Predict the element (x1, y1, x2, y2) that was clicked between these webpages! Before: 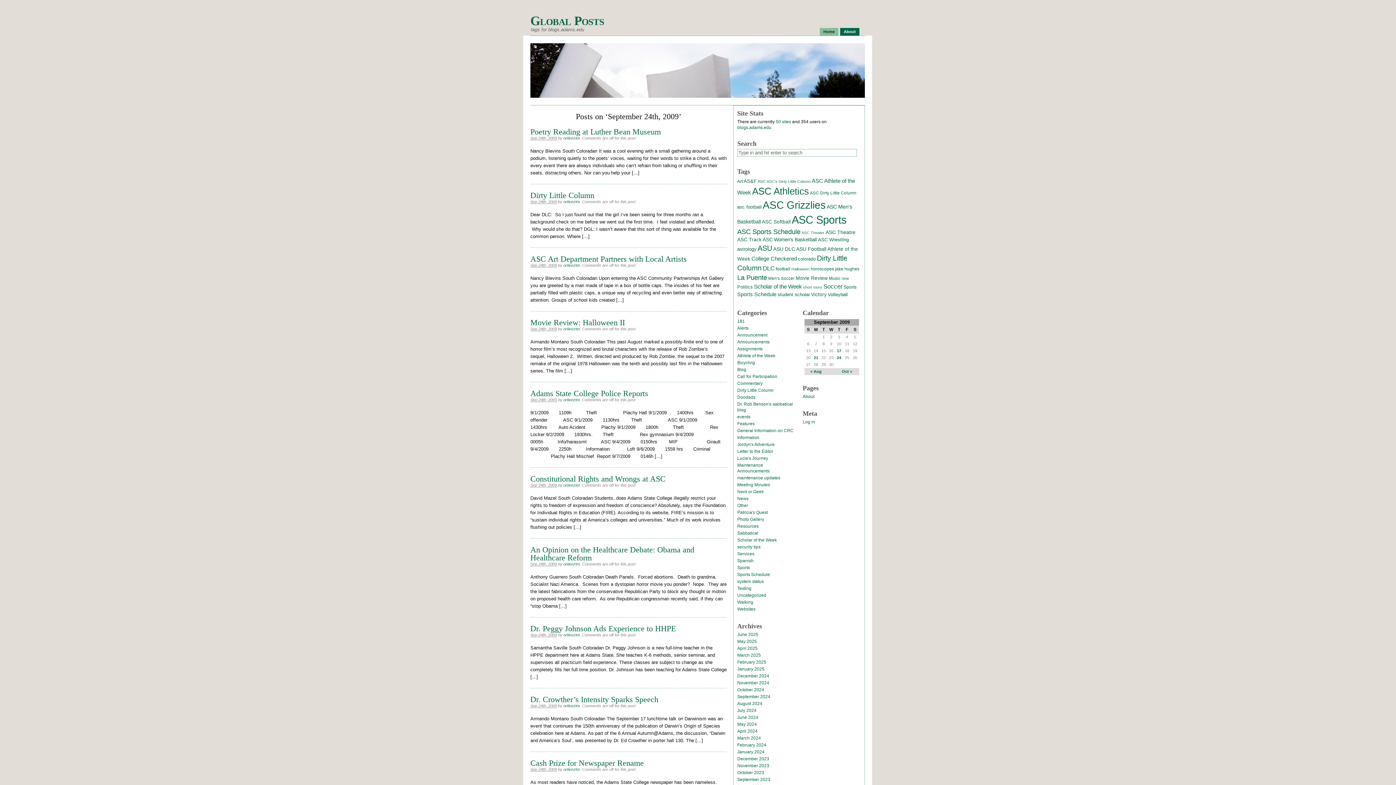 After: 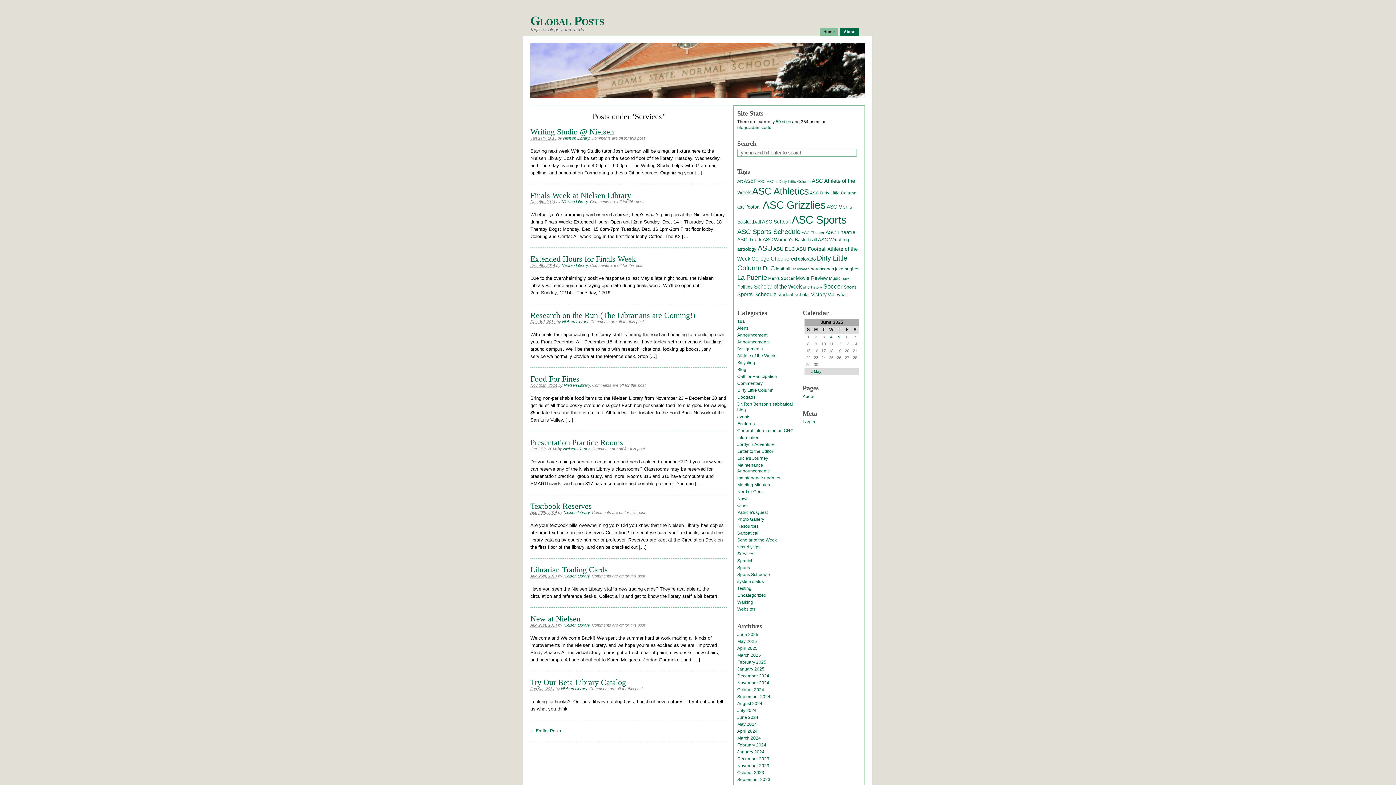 Action: bbox: (737, 551, 754, 556) label: Services